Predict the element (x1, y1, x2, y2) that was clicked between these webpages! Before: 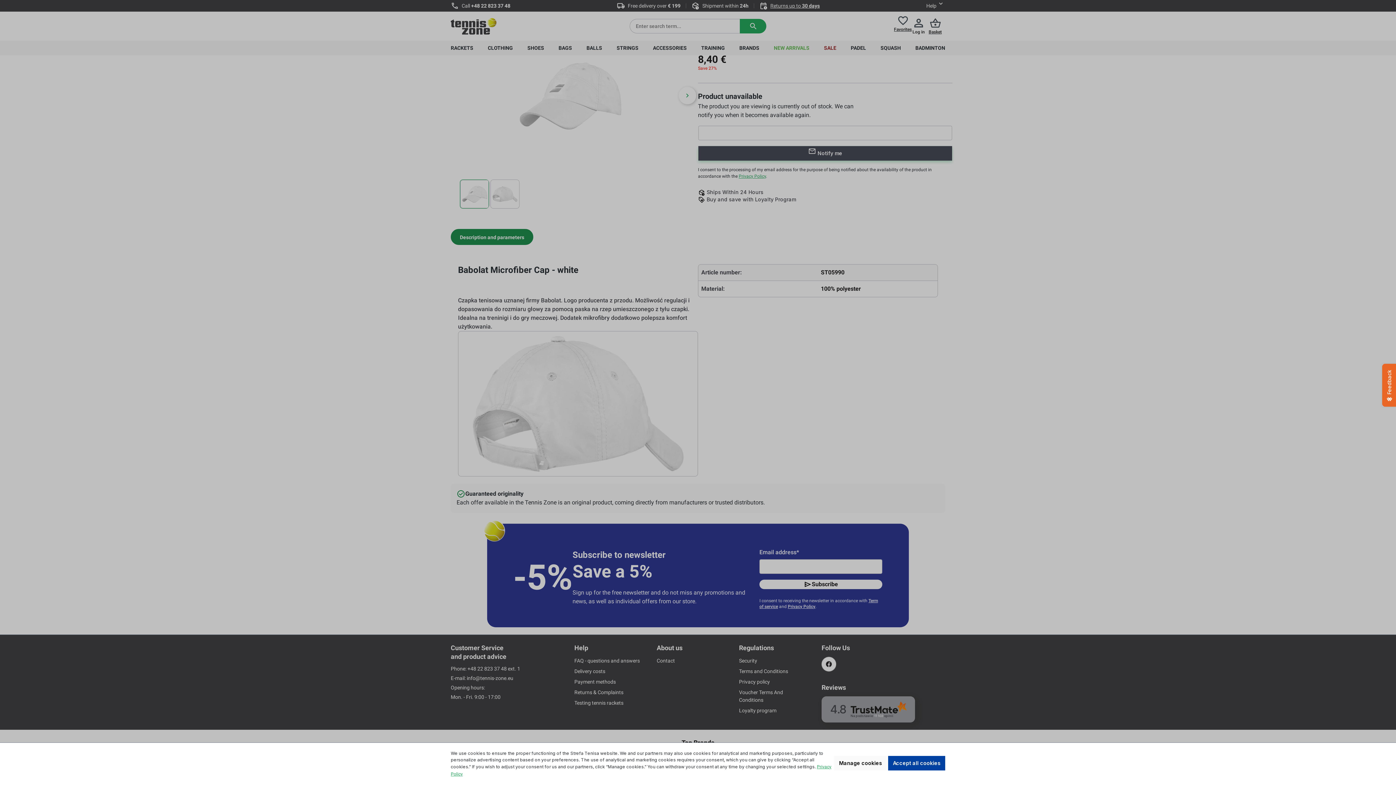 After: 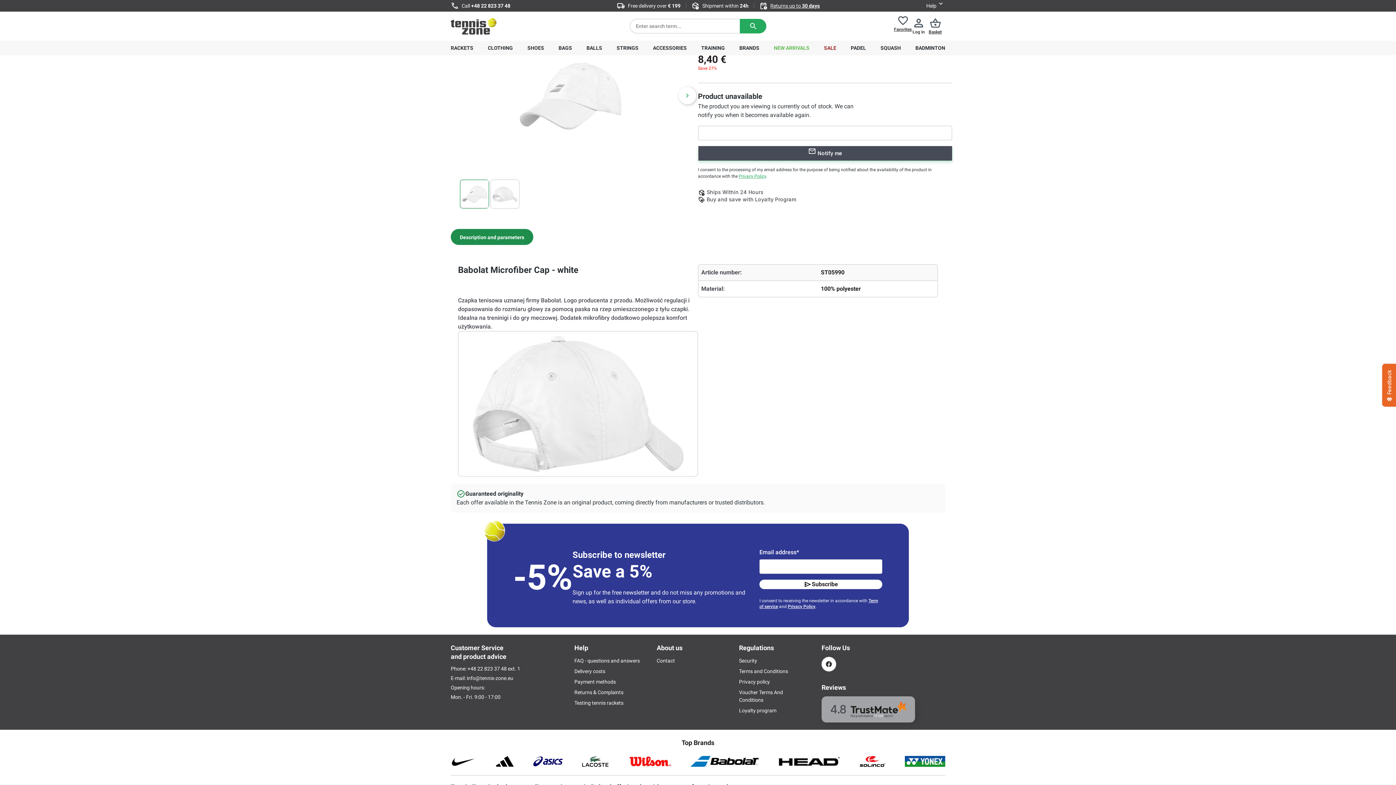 Action: label: Accept all cookies bbox: (888, 756, 945, 770)